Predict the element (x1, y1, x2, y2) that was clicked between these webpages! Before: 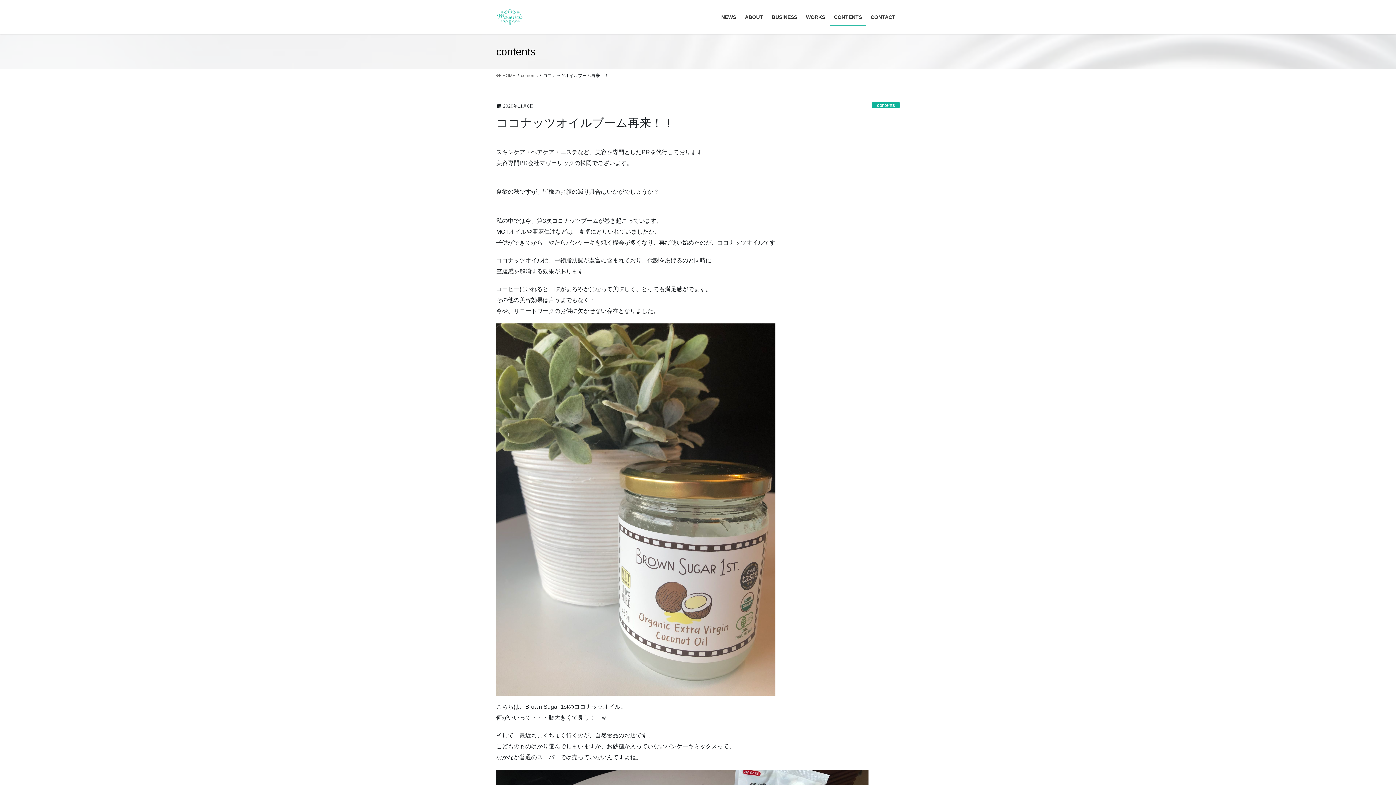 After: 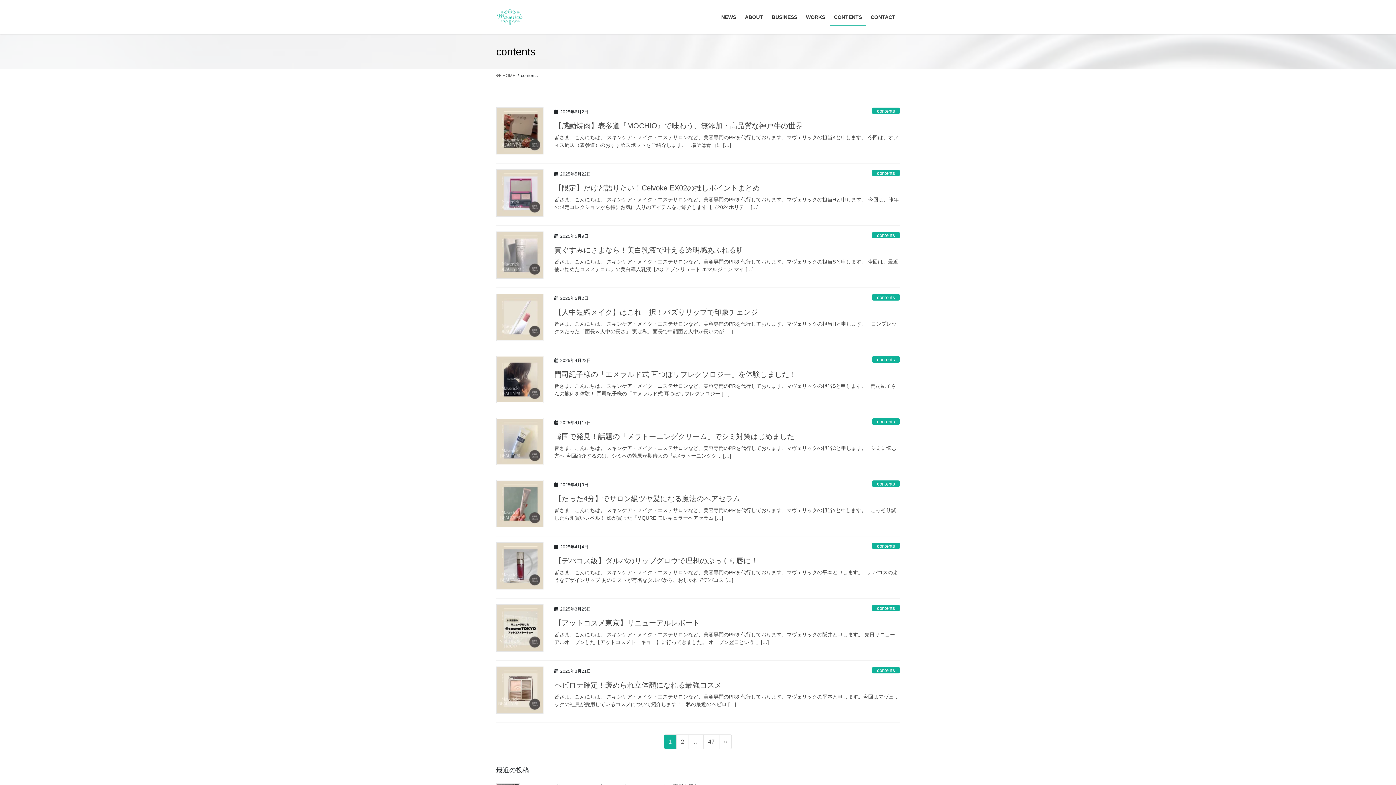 Action: label: contents bbox: (521, 72, 537, 78)